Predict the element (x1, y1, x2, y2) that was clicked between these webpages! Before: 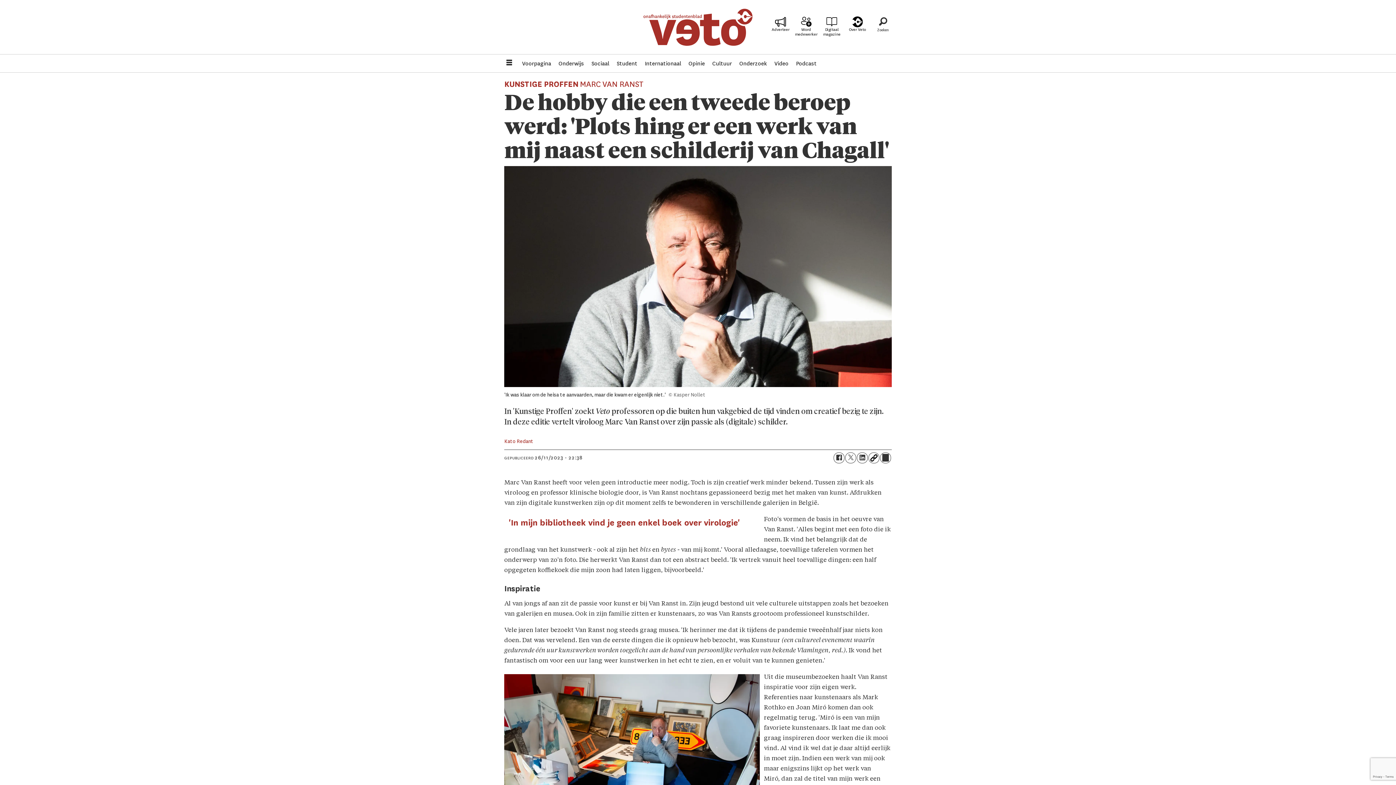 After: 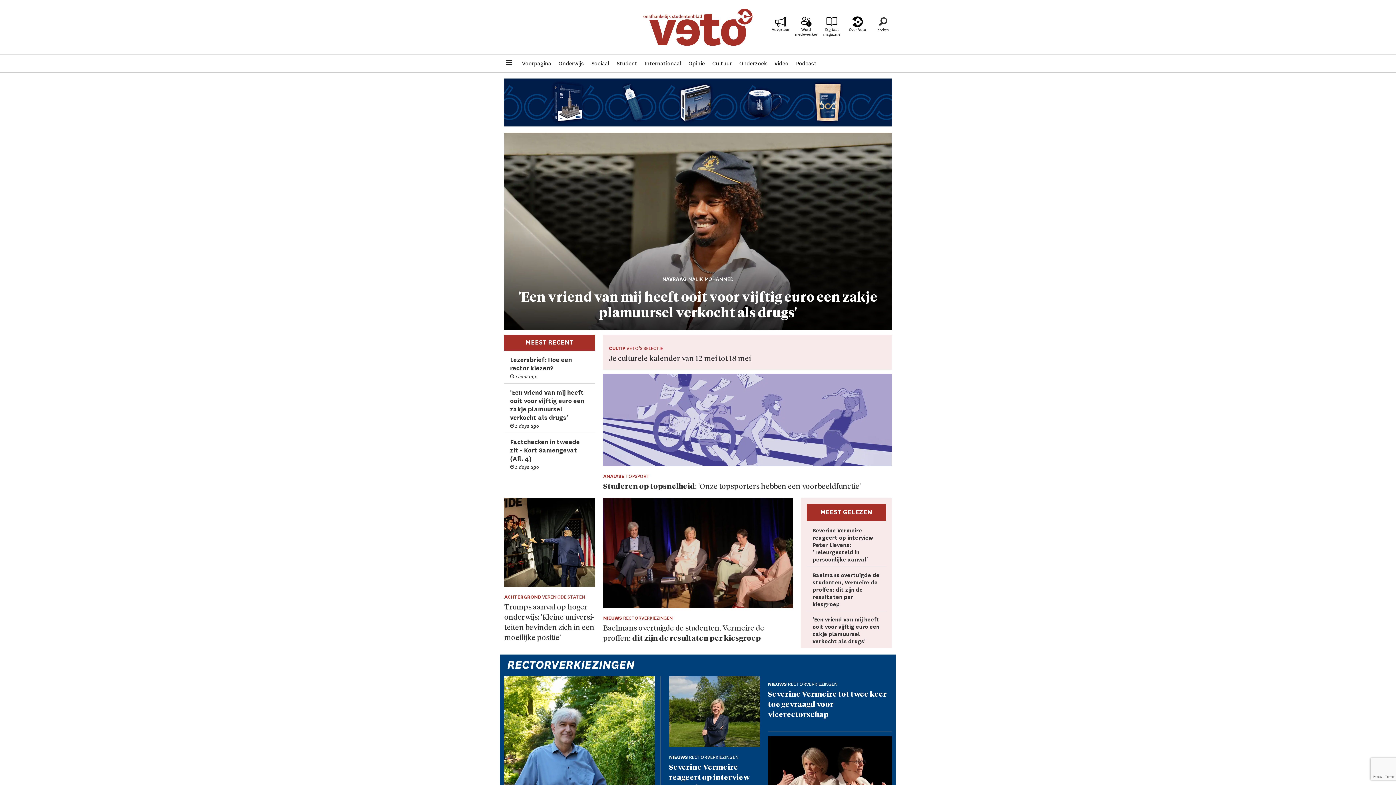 Action: label: Voorpagina bbox: (519, 58, 553, 68)